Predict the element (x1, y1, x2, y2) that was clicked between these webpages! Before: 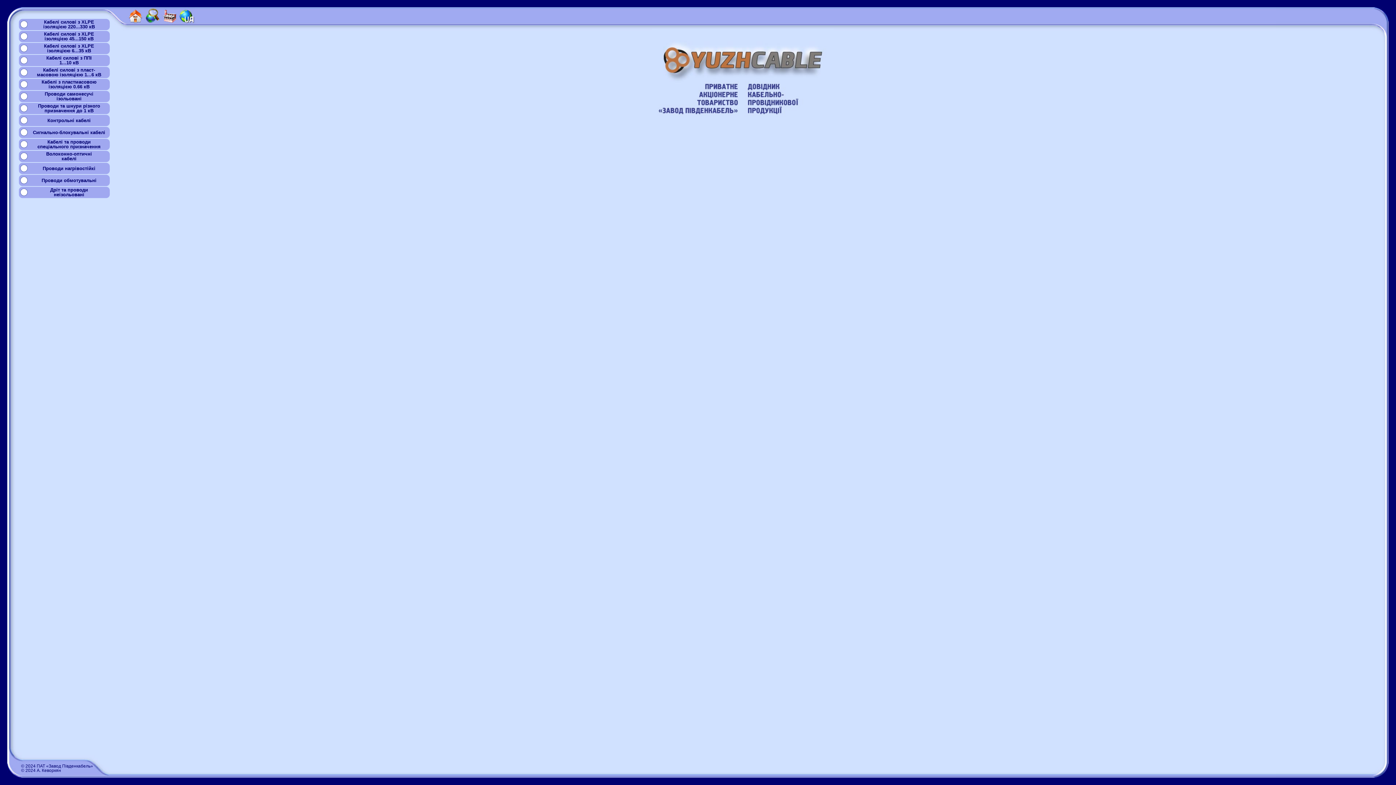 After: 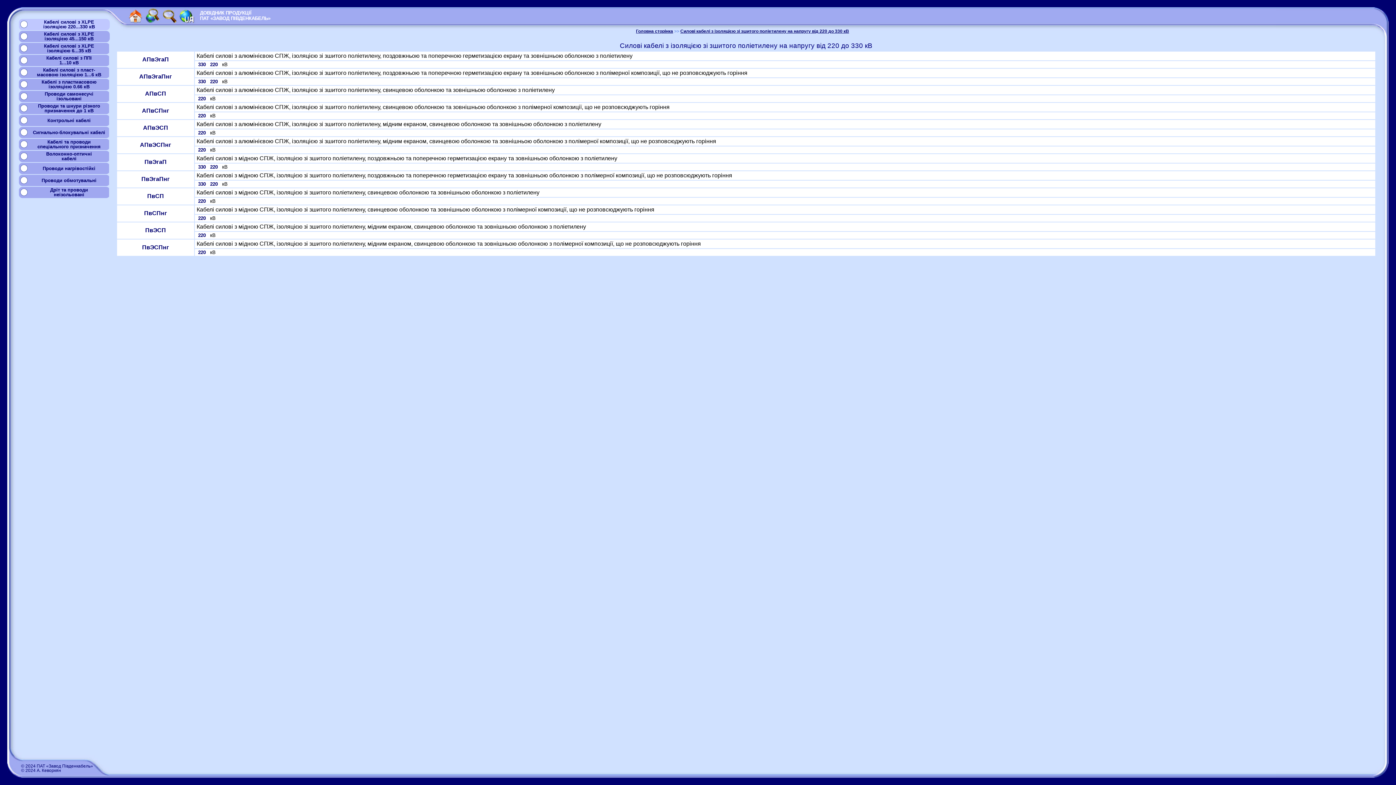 Action: bbox: (43, 19, 94, 29) label: Кабелі силові з XLPE
ізоляцією 220...330 кВ